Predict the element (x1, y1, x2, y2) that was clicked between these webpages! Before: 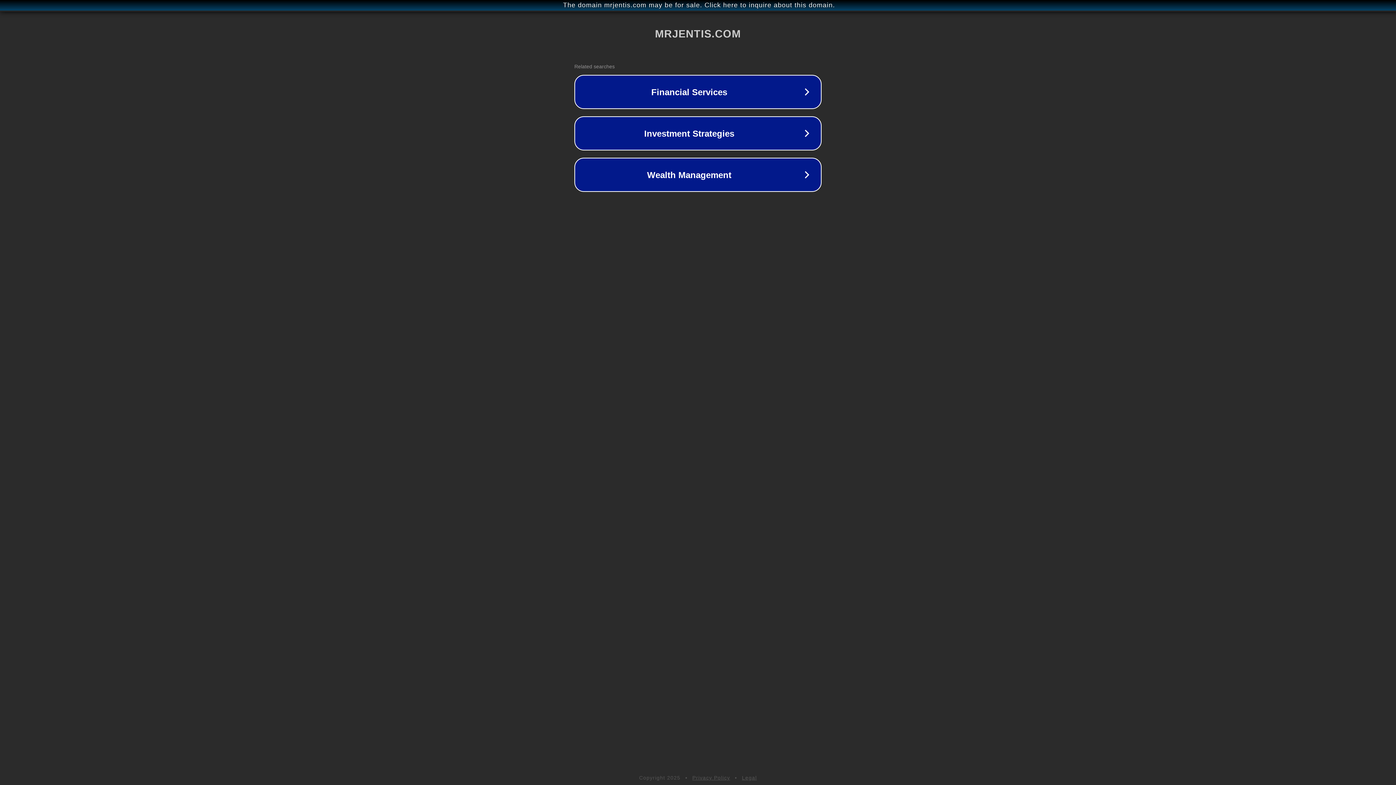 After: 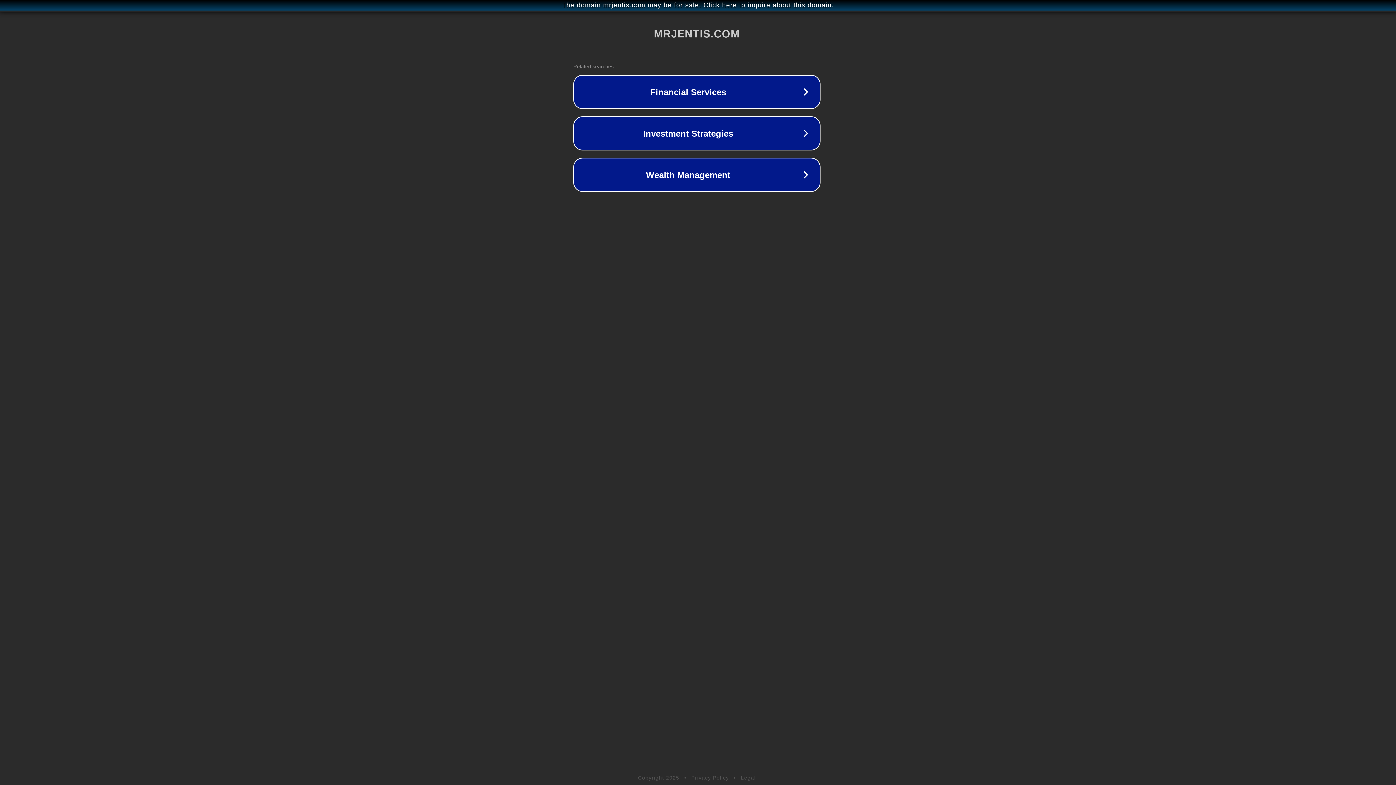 Action: bbox: (1, 1, 1397, 9) label: The domain mrjentis.com may be for sale. Click here to inquire about this domain.